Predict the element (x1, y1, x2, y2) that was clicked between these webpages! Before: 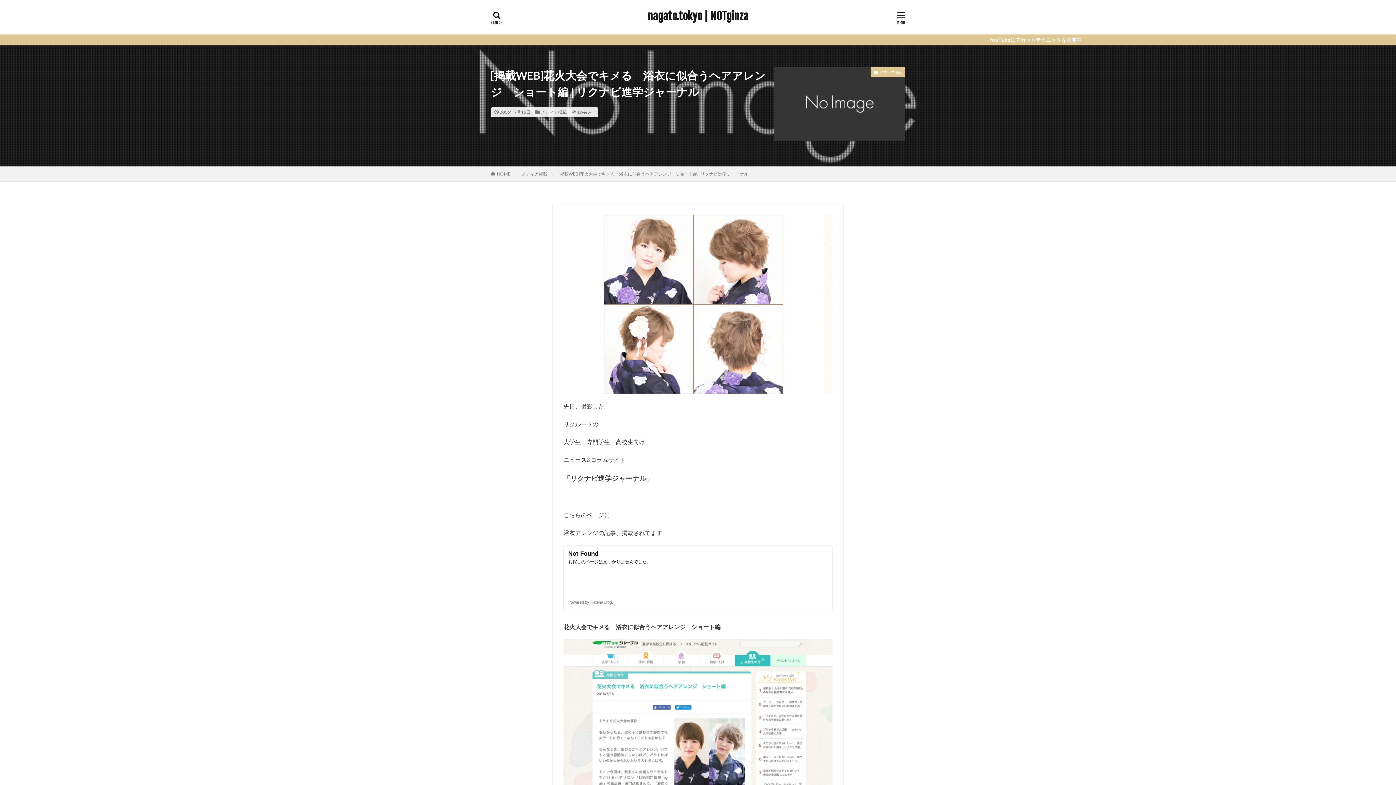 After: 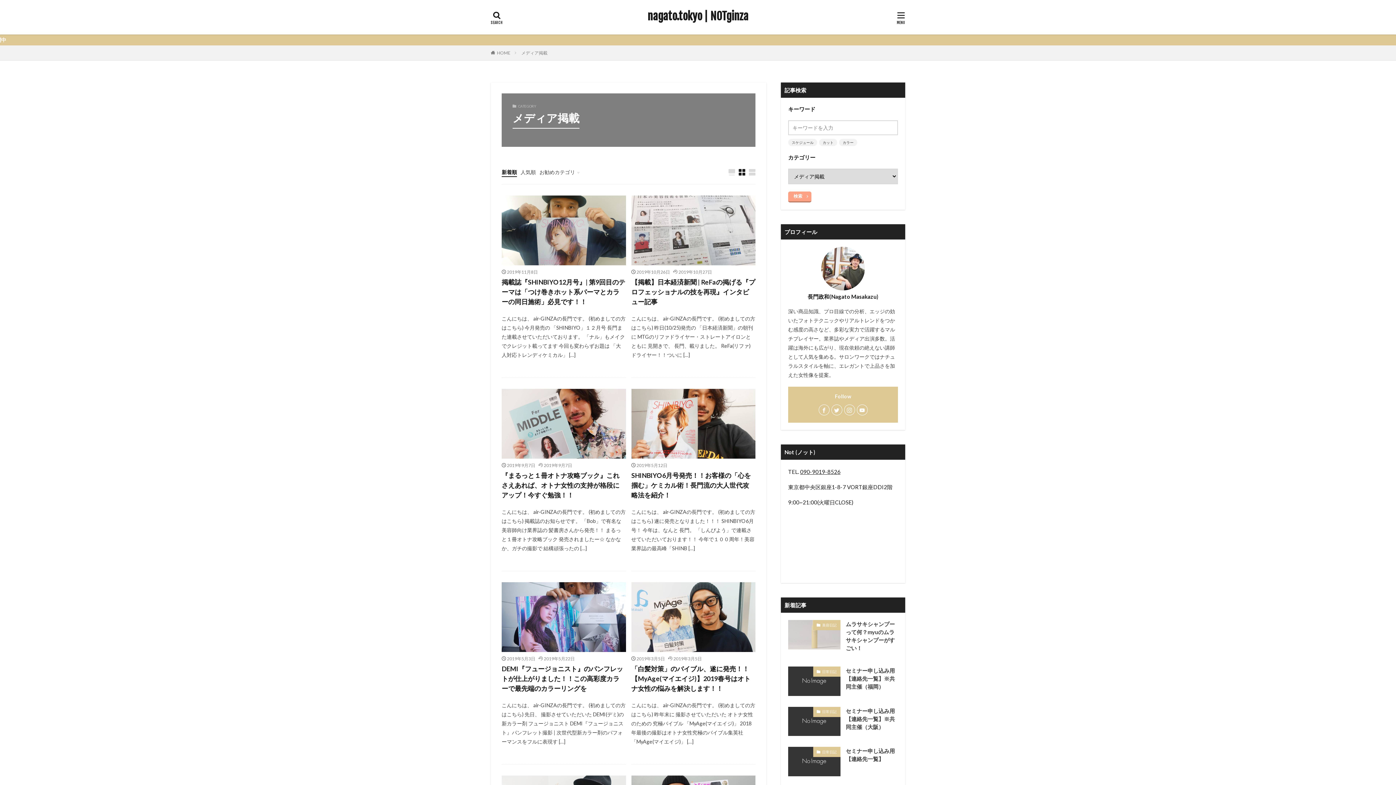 Action: bbox: (540, 109, 566, 114) label: メディア掲載